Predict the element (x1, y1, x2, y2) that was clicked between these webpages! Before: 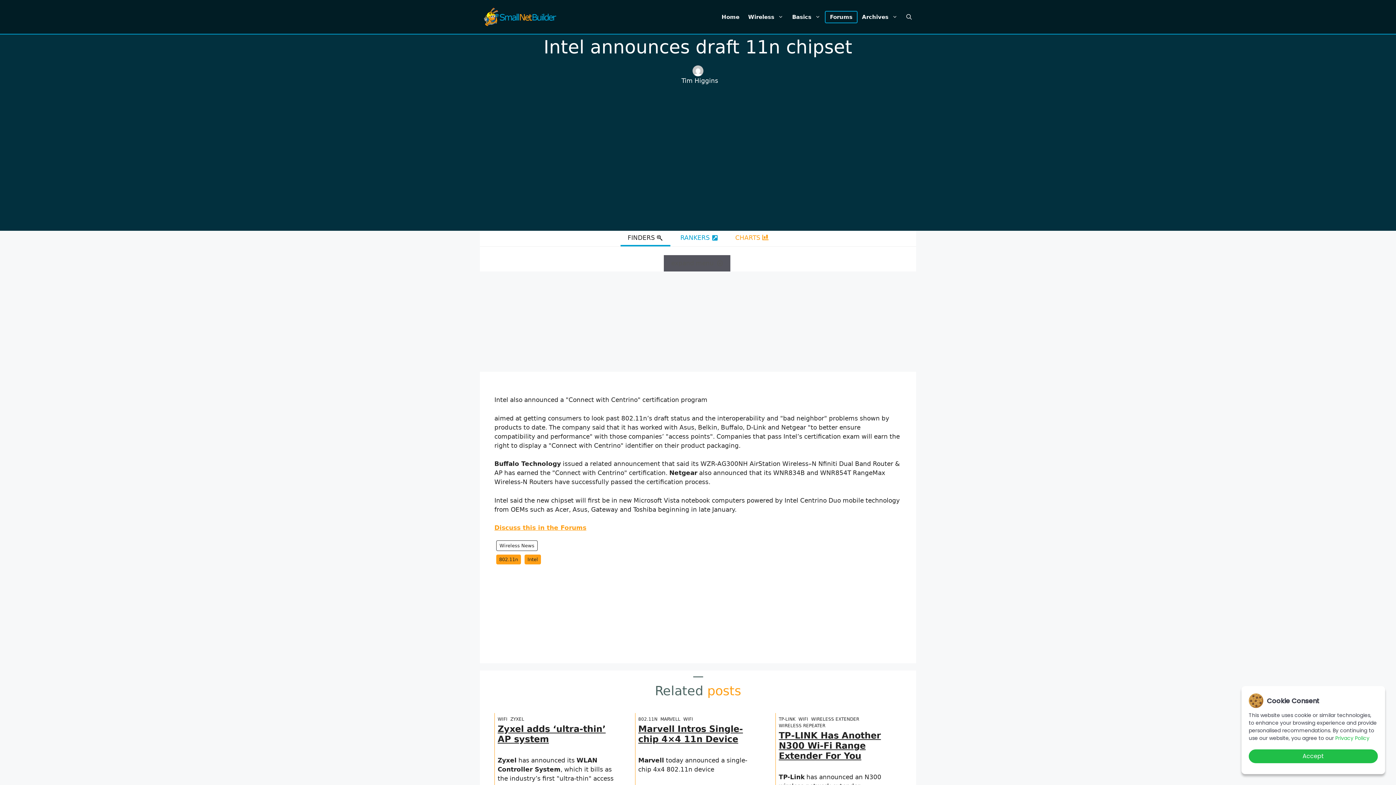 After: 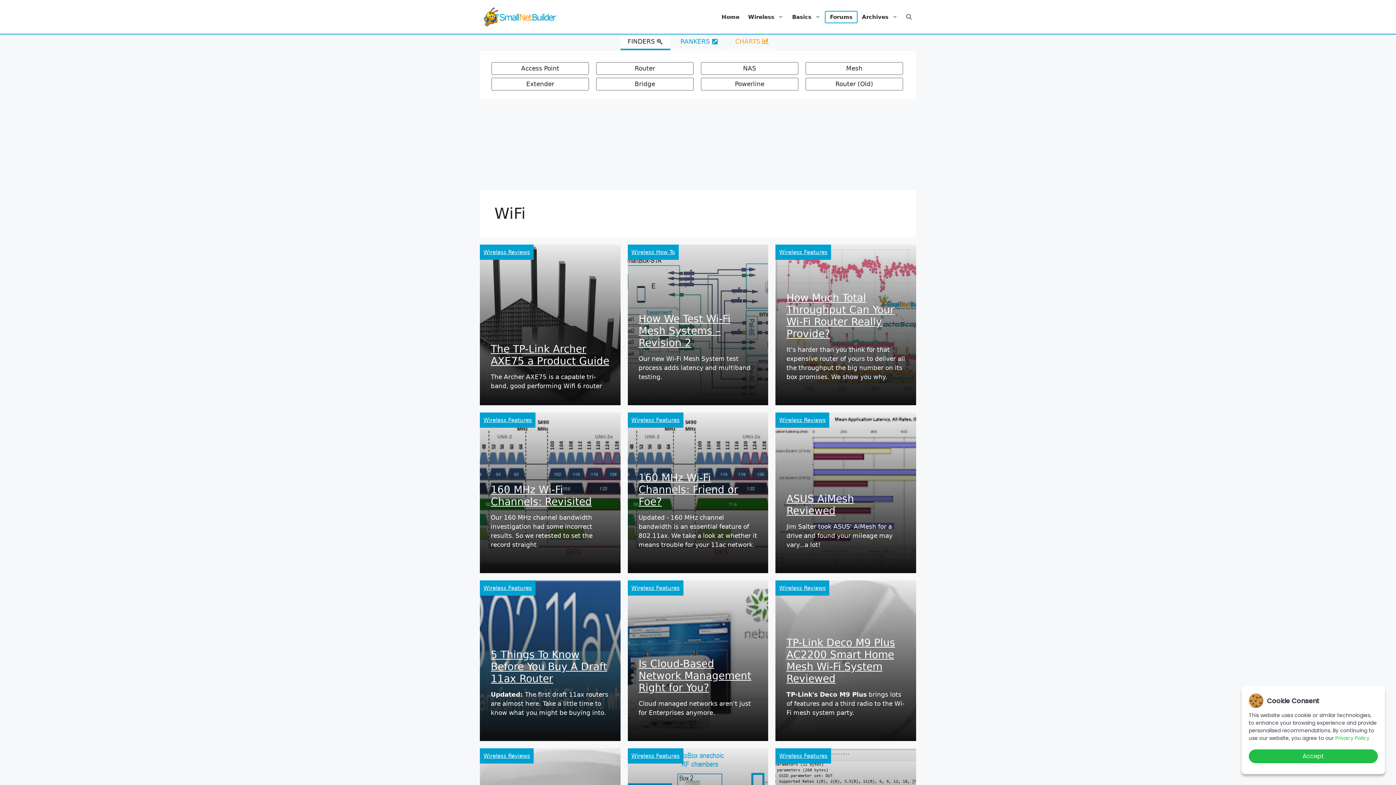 Action: bbox: (497, 716, 509, 722) label: WIFI